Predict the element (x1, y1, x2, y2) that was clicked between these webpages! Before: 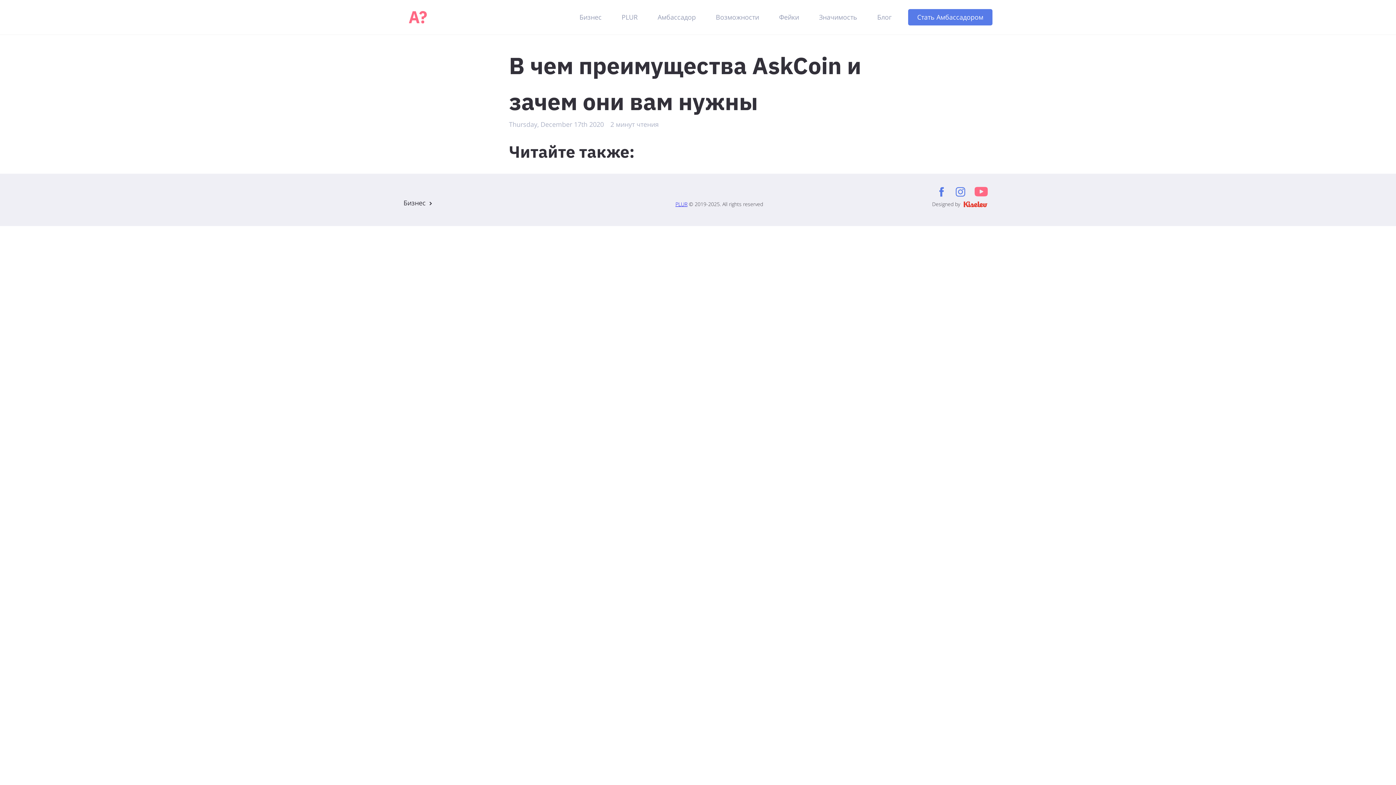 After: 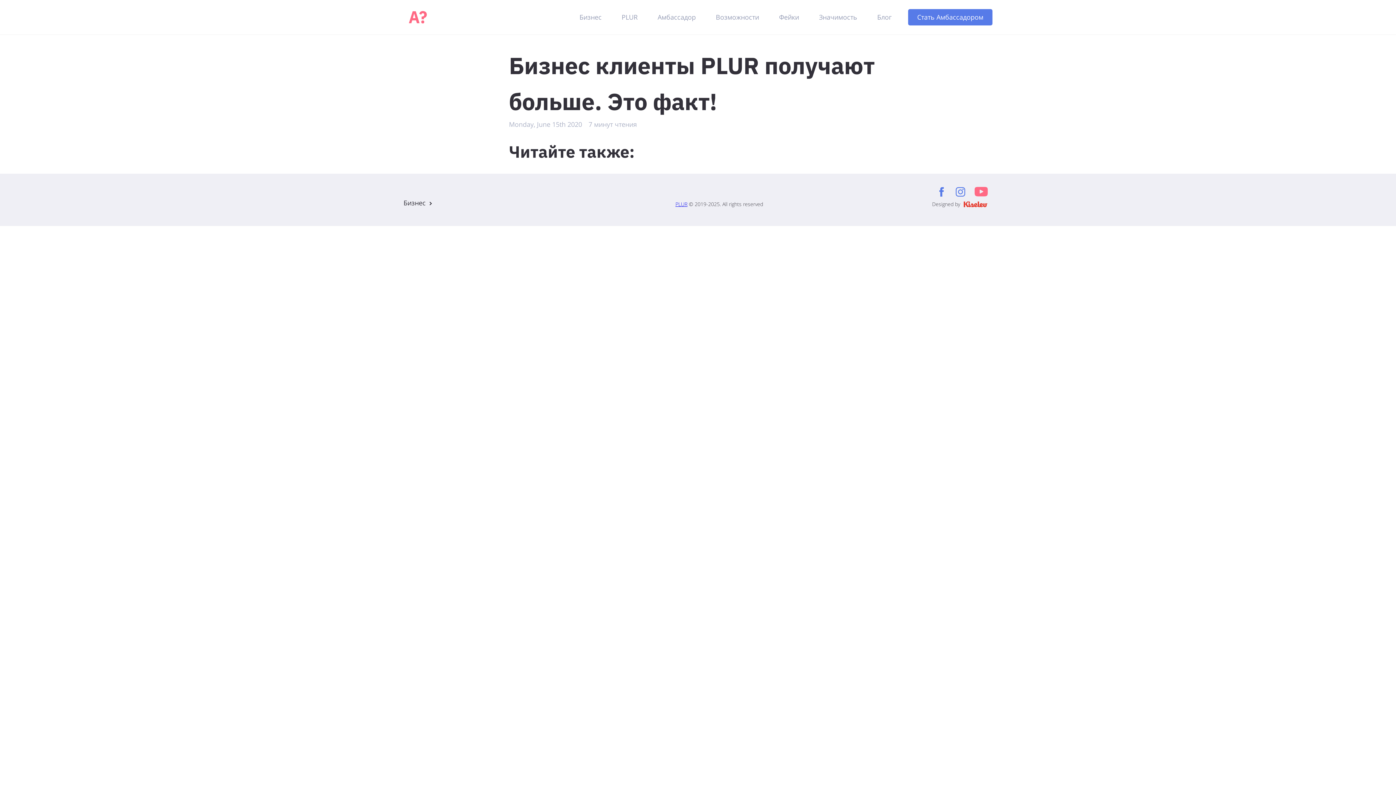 Action: label: Возможности bbox: (716, 12, 759, 22)